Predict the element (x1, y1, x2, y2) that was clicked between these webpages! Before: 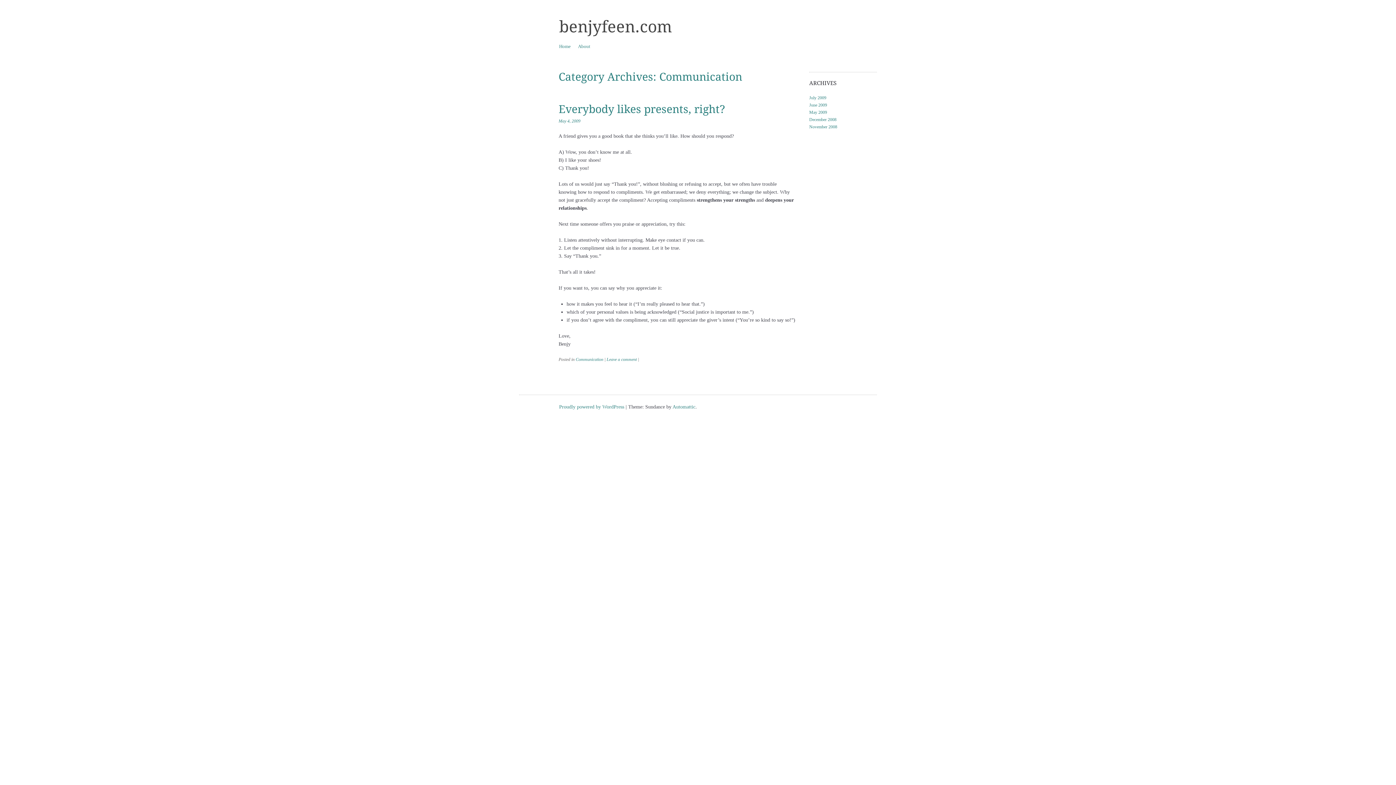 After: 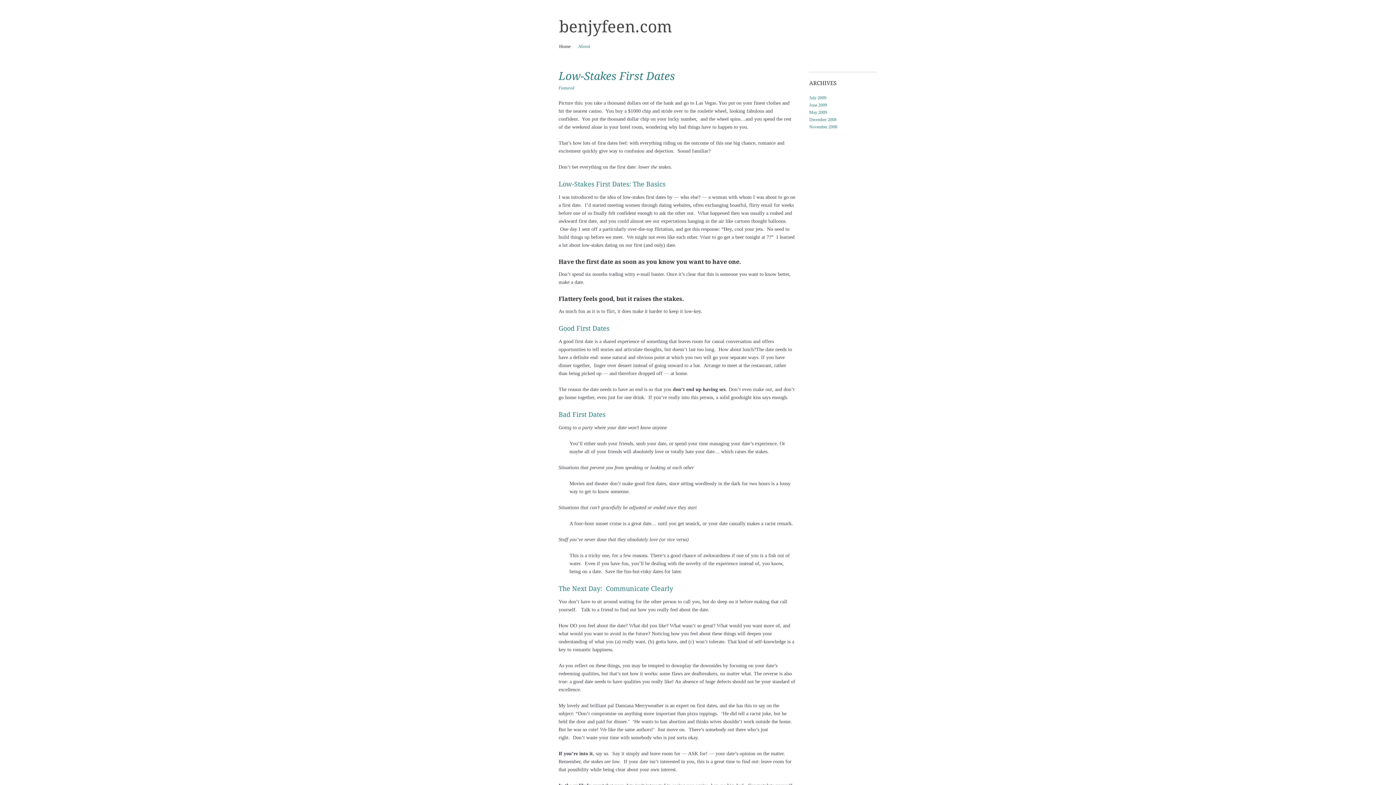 Action: label: benjyfeen.com bbox: (559, 17, 672, 36)